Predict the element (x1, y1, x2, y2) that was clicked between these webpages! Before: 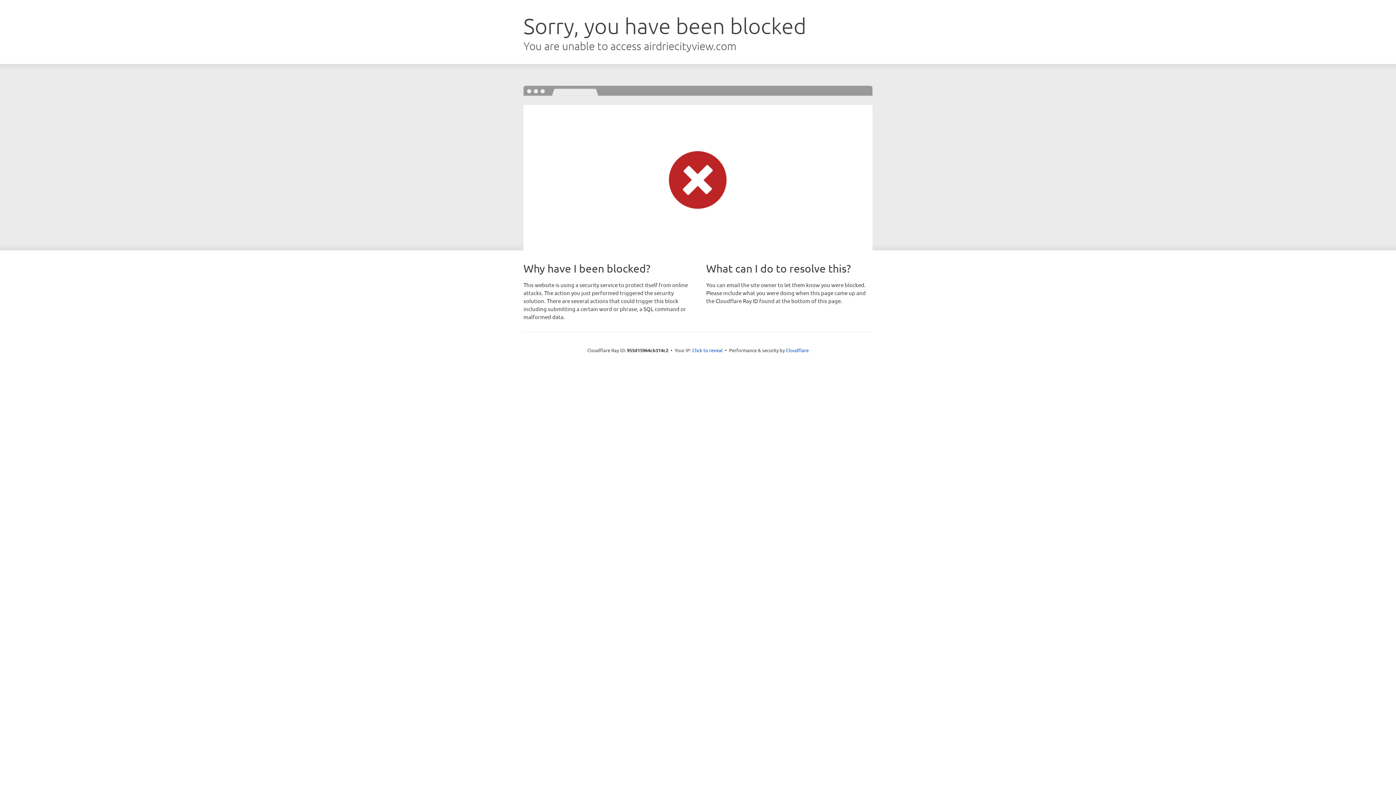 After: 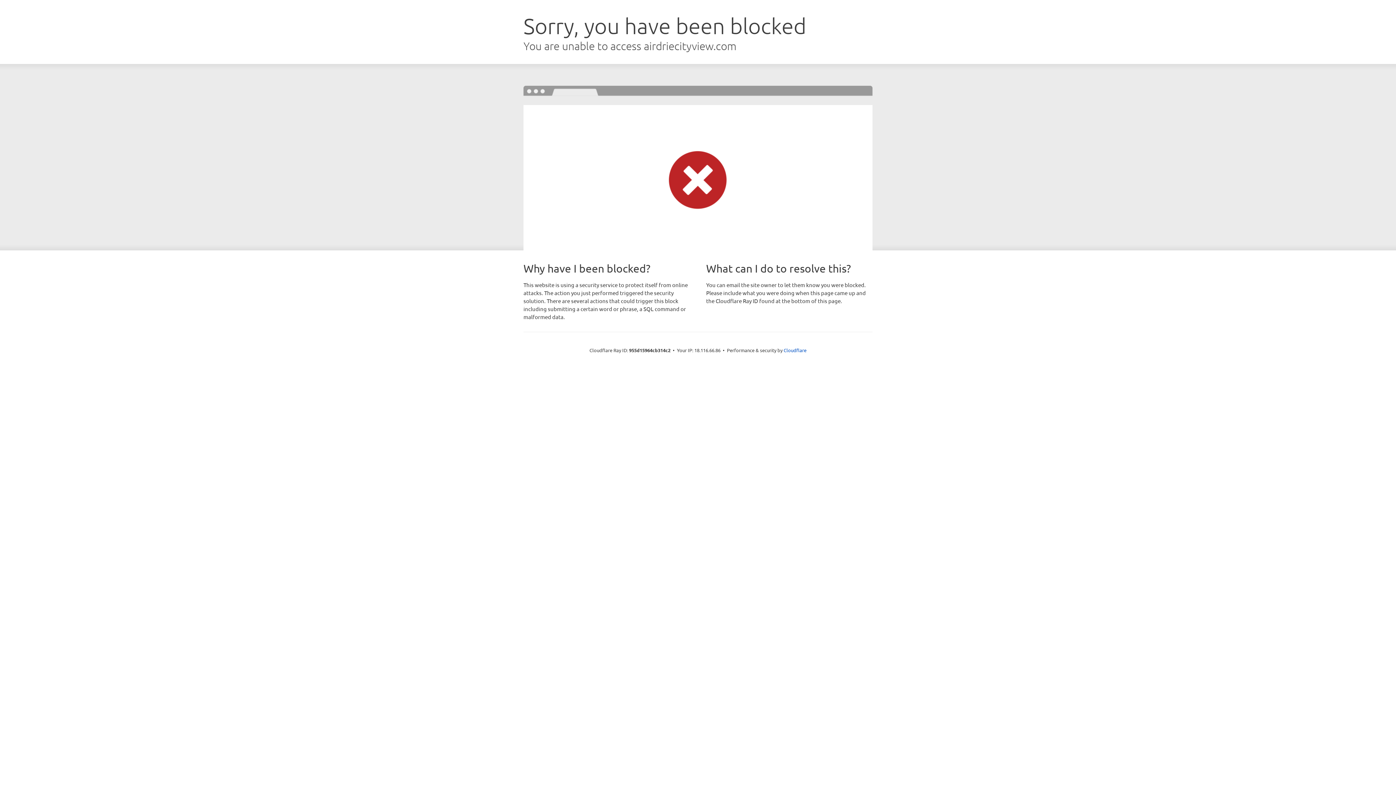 Action: bbox: (692, 346, 722, 353) label: Click to reveal